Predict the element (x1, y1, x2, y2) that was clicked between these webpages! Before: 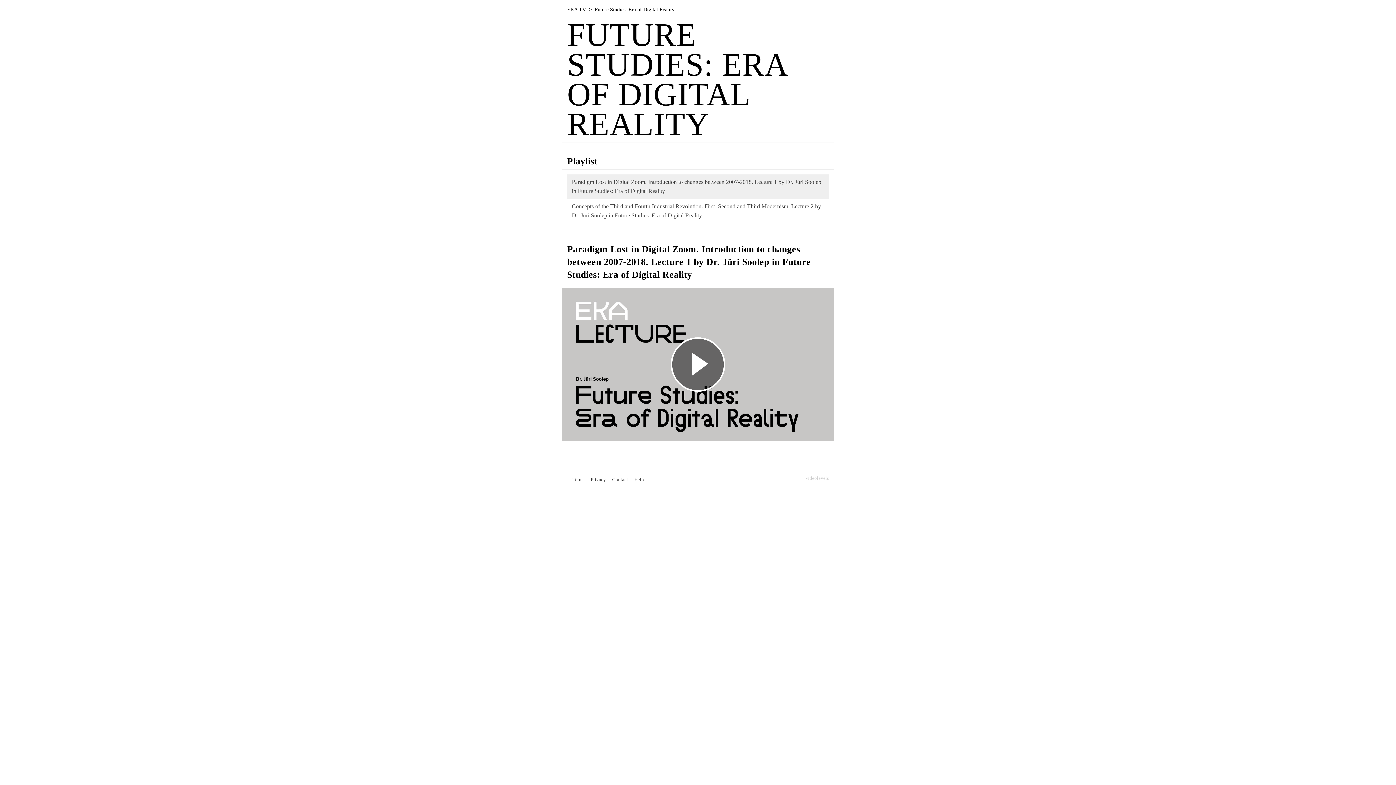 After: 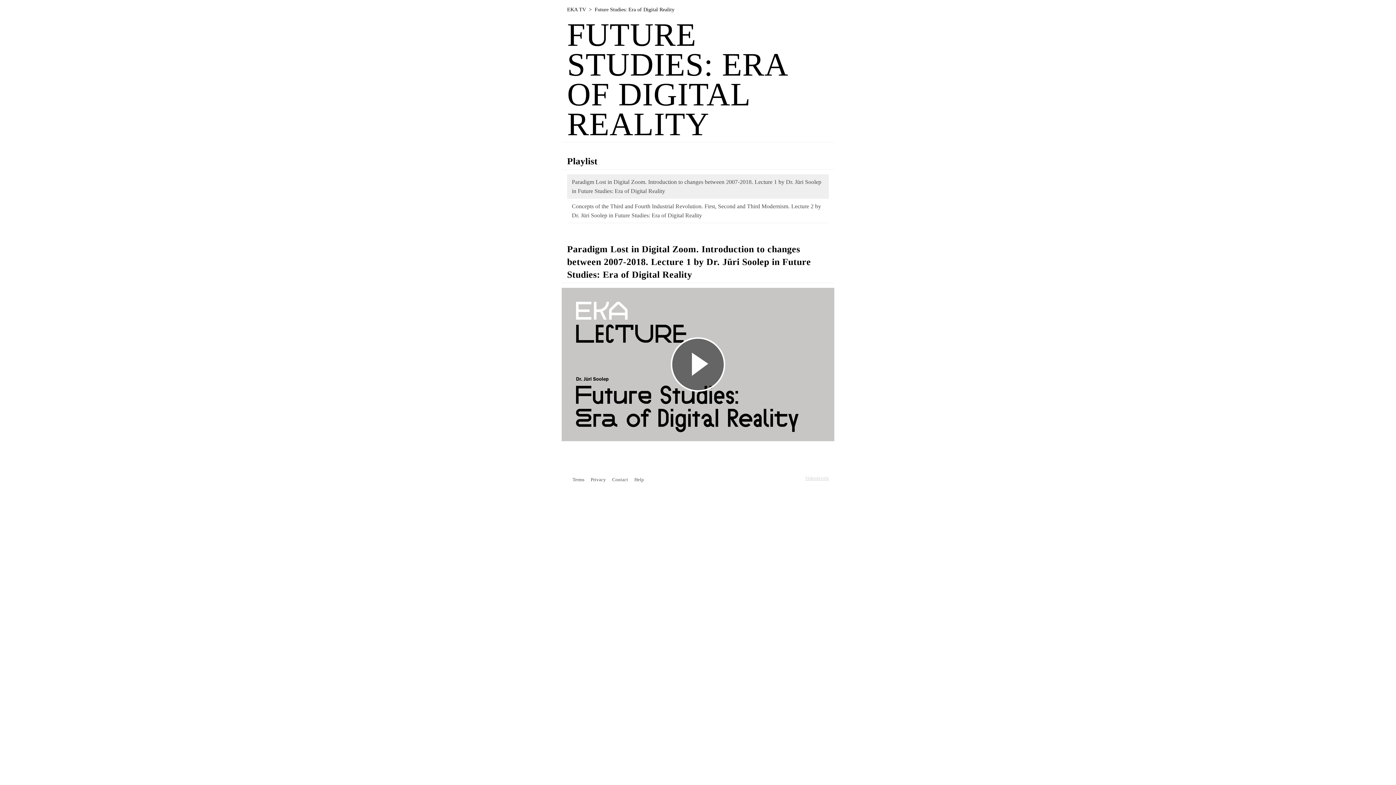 Action: label: Videolevels bbox: (805, 475, 829, 481)